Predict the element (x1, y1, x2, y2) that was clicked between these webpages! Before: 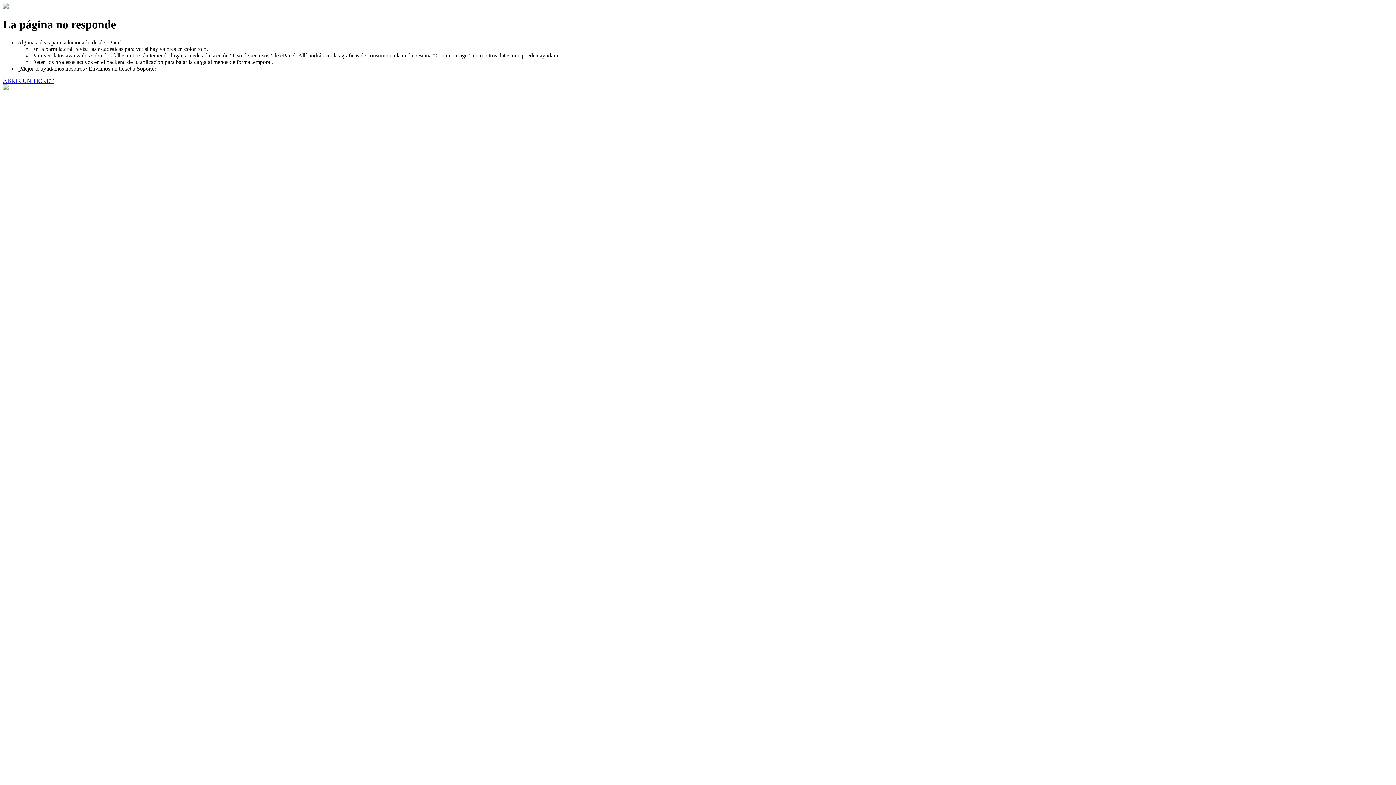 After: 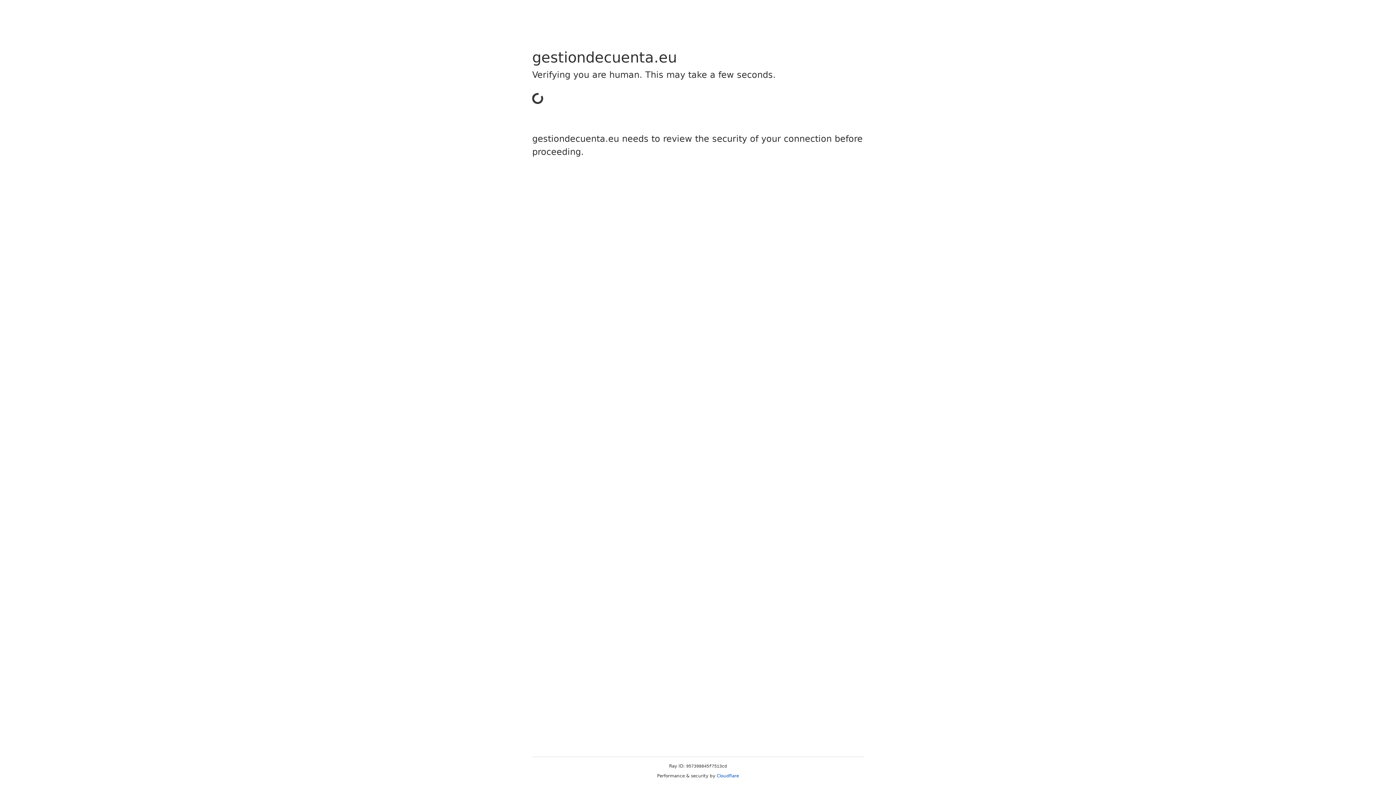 Action: bbox: (2, 77, 53, 83) label: ABRIR UN TICKET